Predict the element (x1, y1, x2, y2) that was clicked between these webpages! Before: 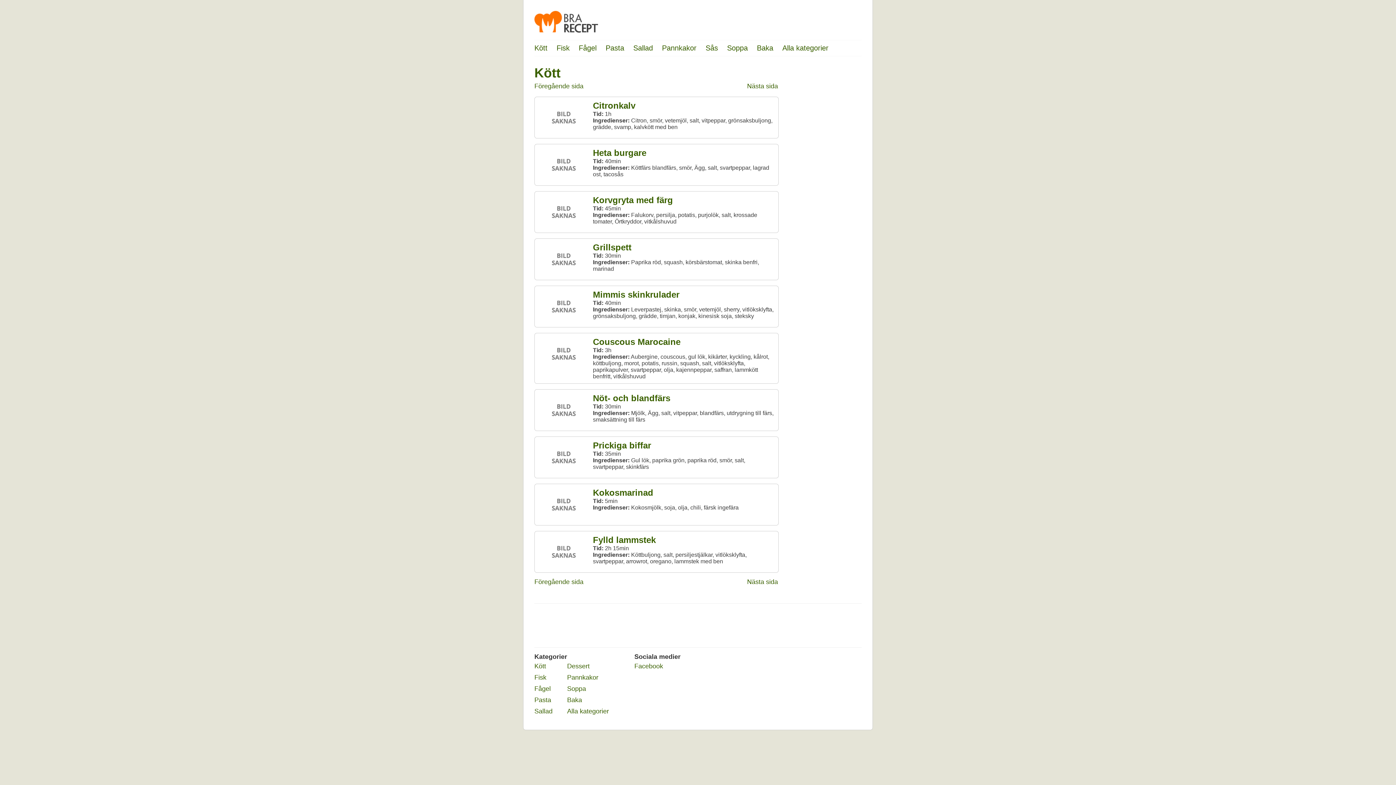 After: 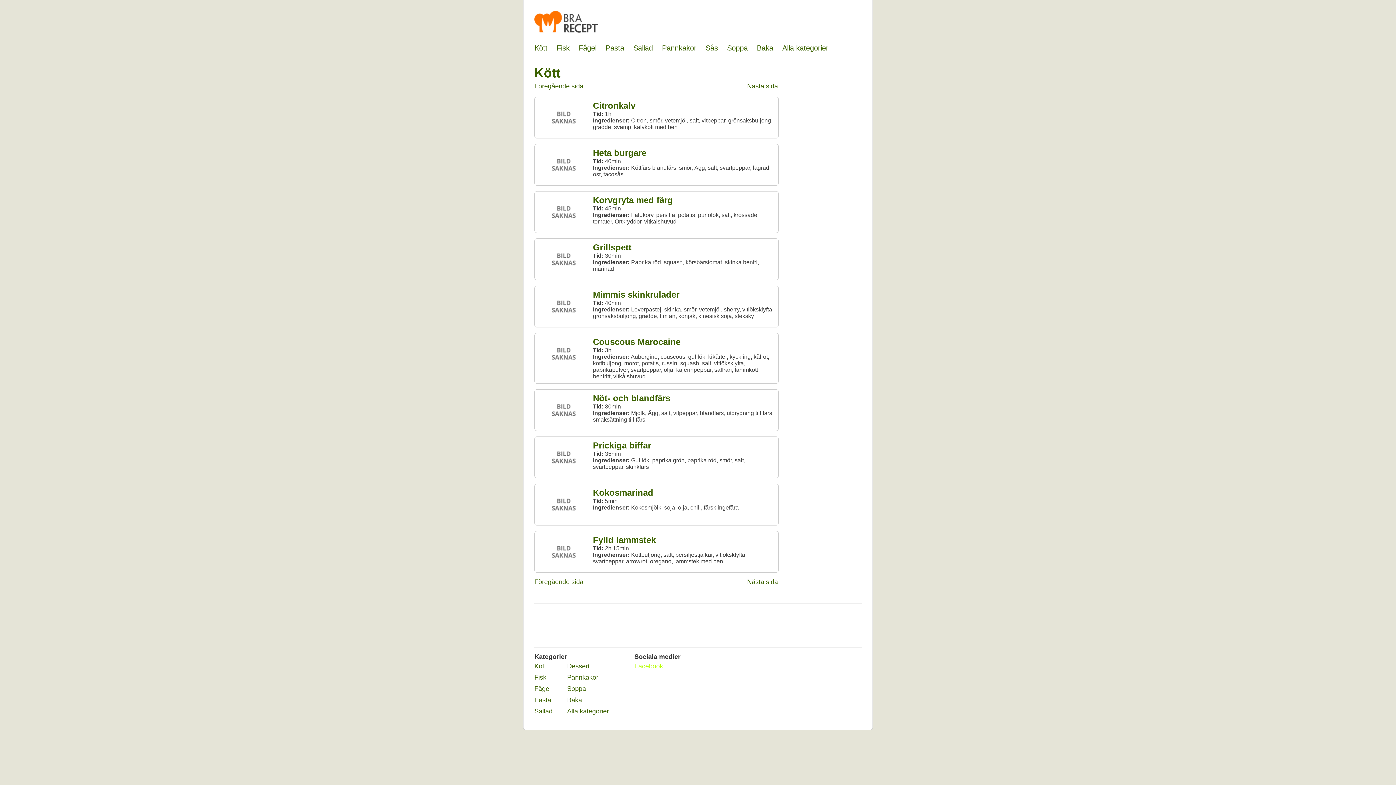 Action: label: Facebook bbox: (634, 662, 663, 670)